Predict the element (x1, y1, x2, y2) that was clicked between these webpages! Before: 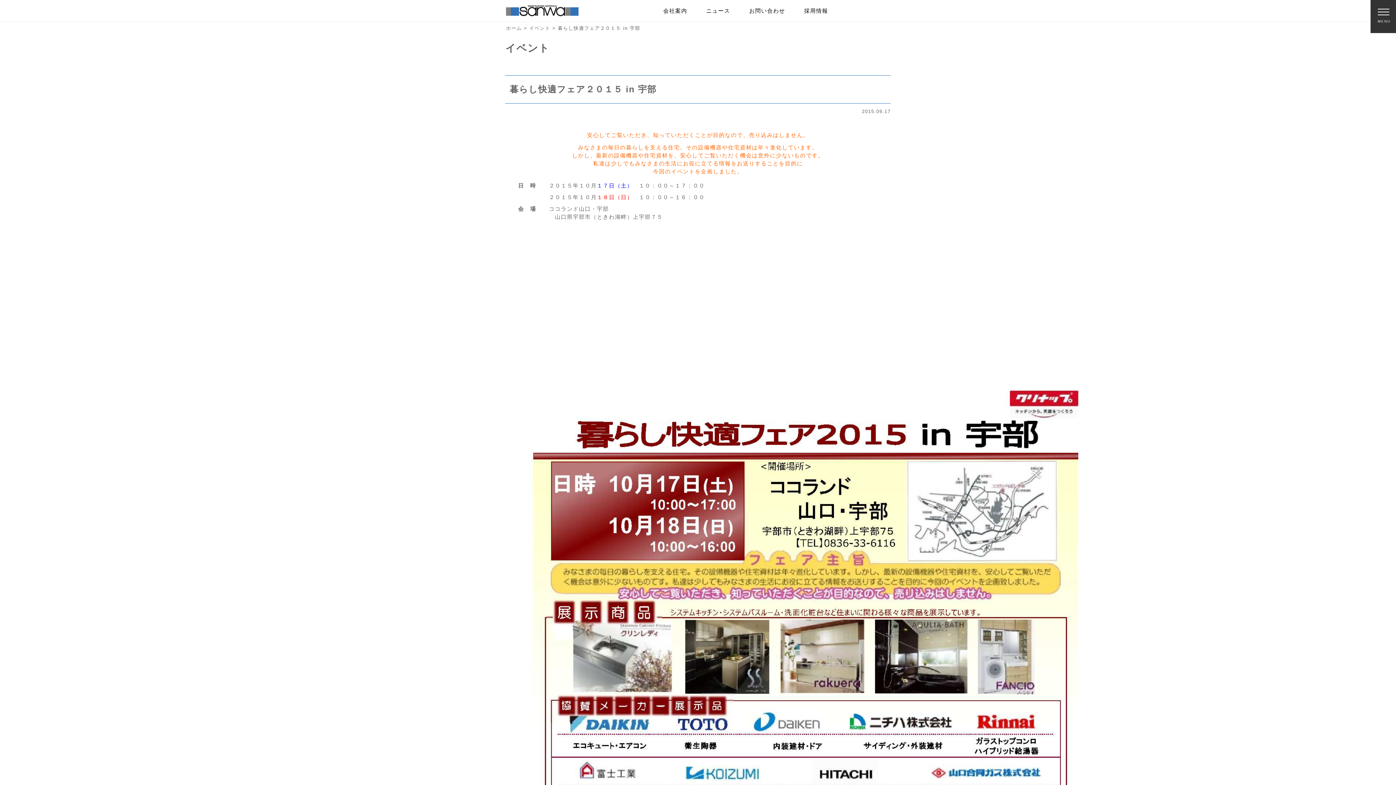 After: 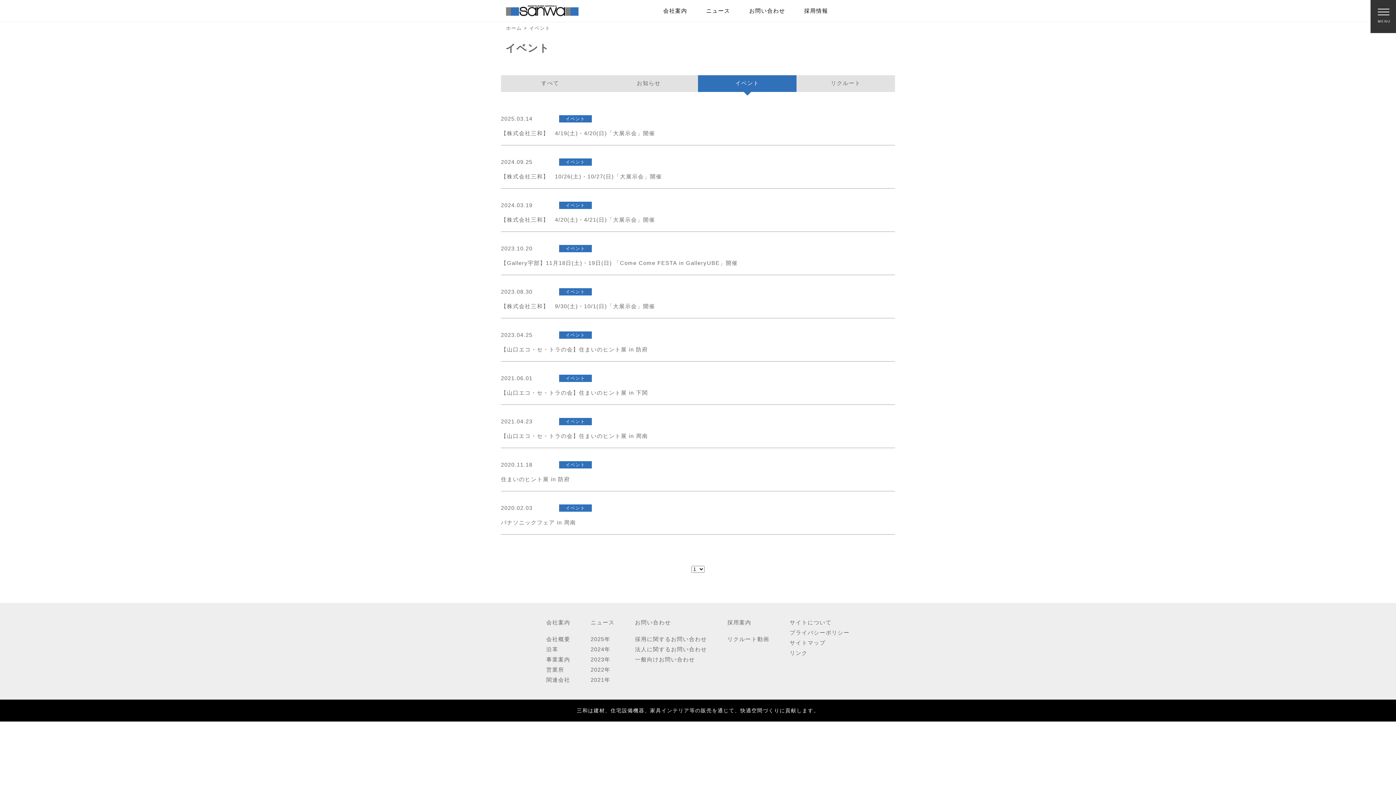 Action: bbox: (529, 25, 550, 30) label: イベント